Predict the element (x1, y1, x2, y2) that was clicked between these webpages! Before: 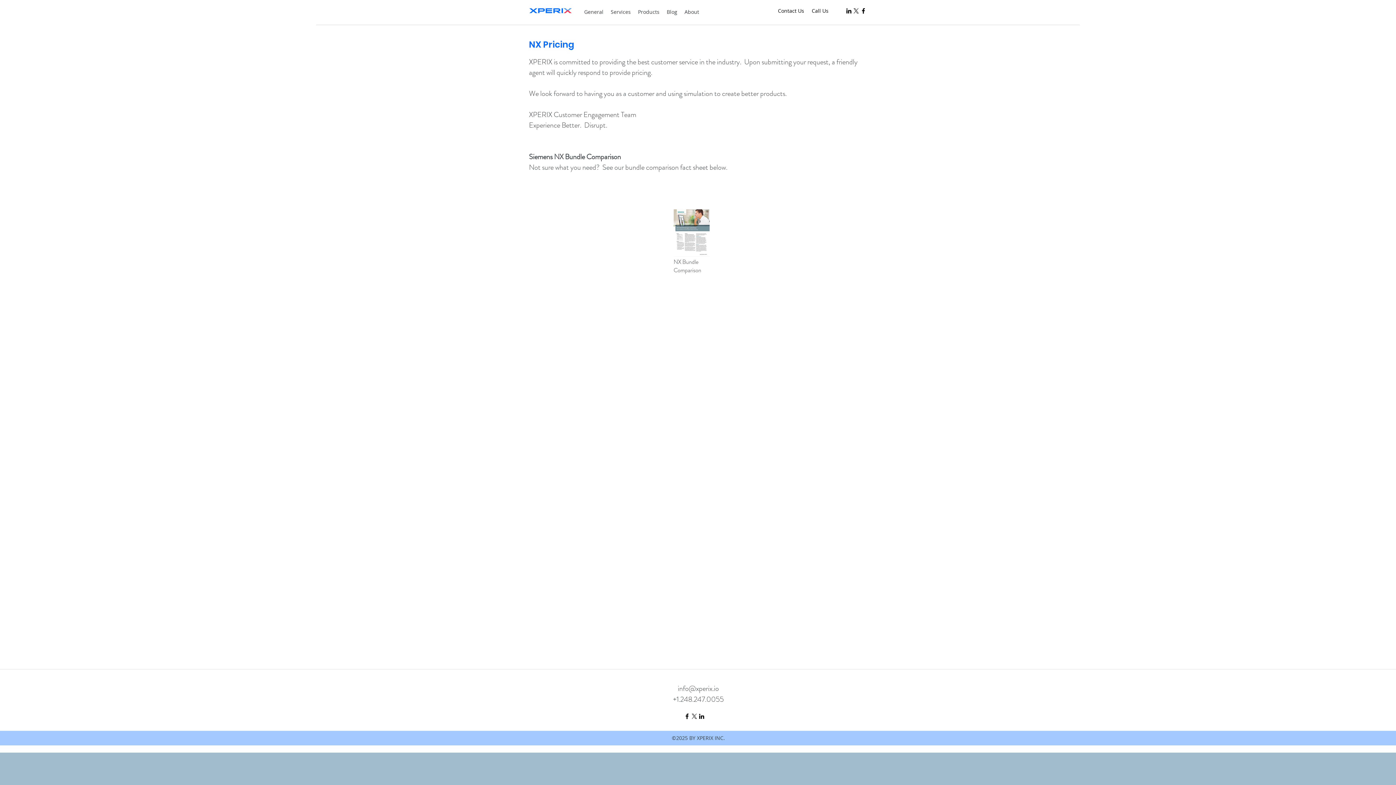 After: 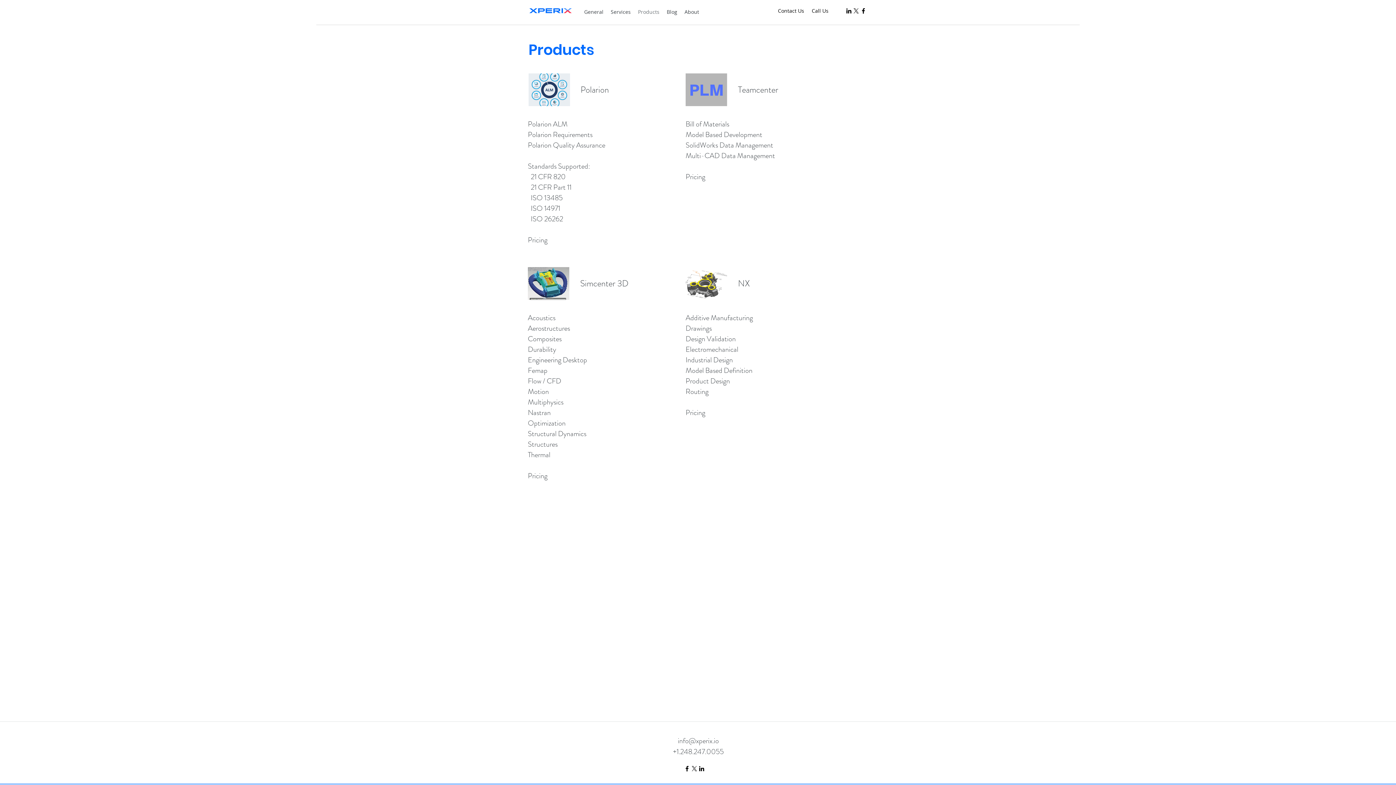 Action: bbox: (634, 5, 663, 18) label: Products